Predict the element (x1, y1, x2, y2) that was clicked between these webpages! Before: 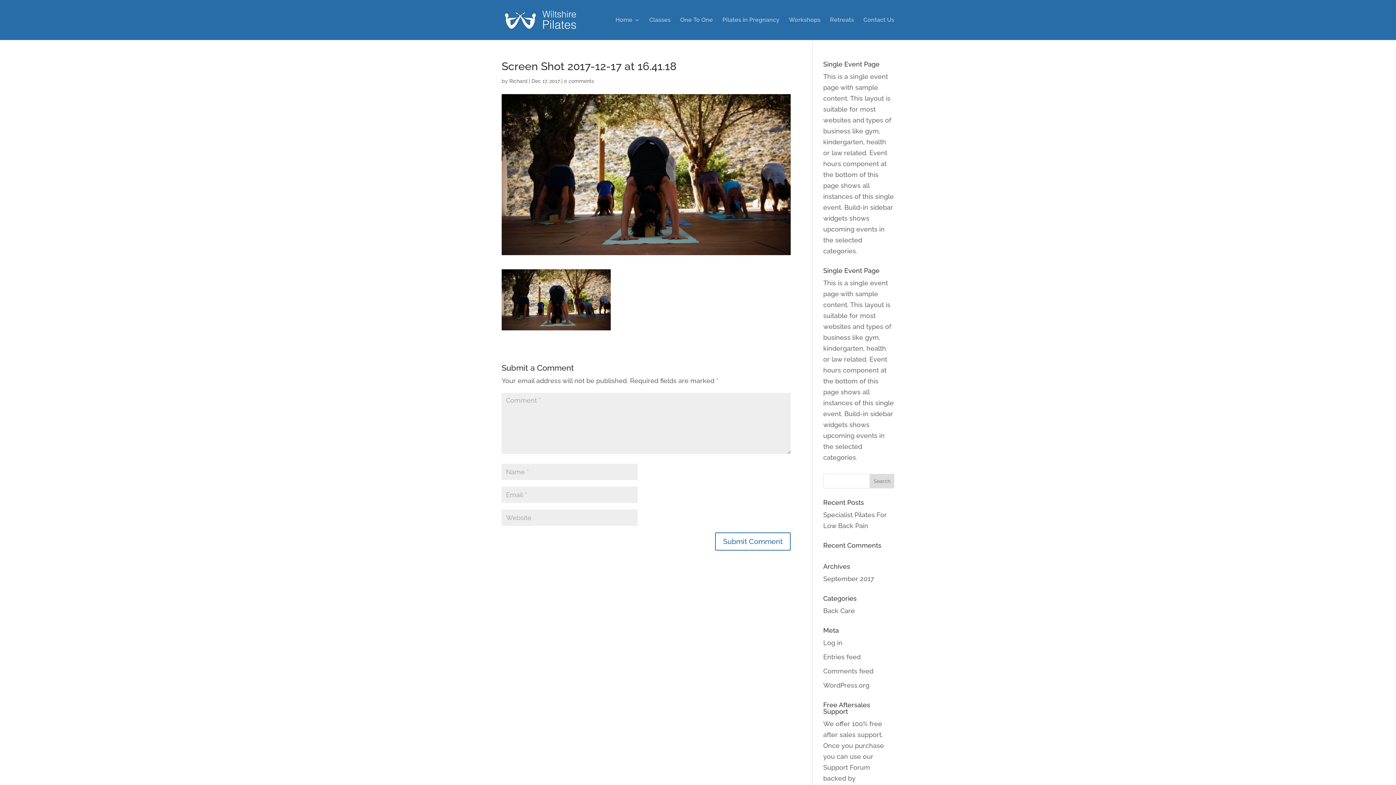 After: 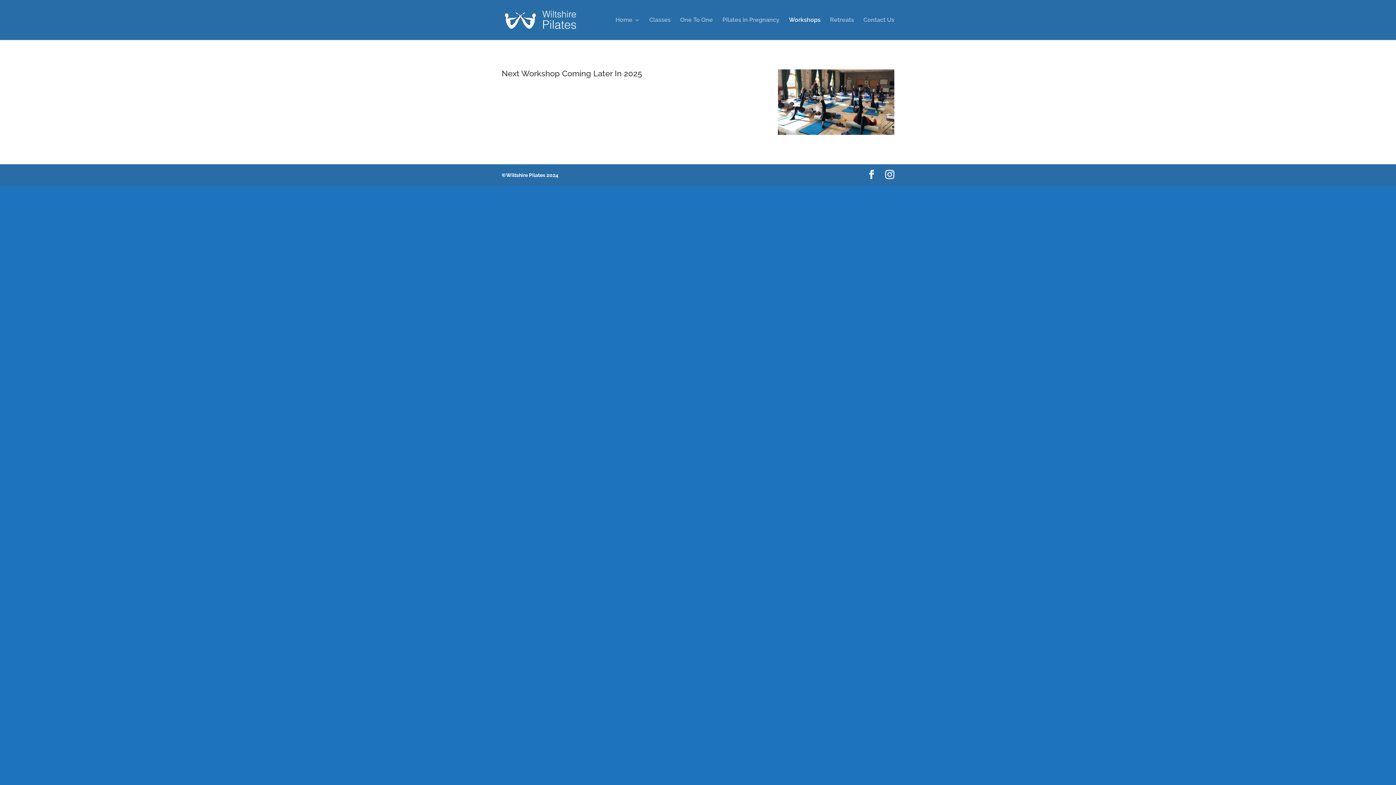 Action: bbox: (789, 17, 820, 40) label: Workshops